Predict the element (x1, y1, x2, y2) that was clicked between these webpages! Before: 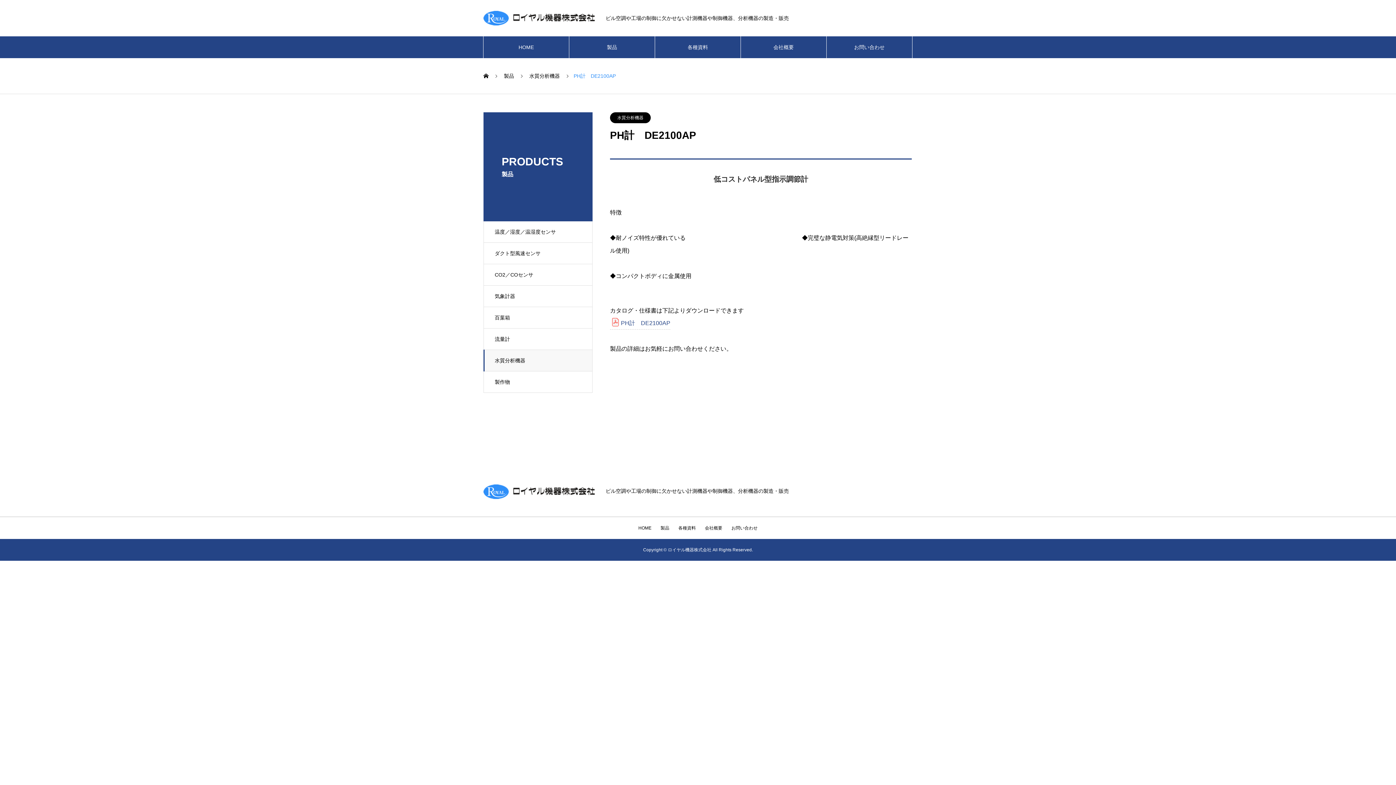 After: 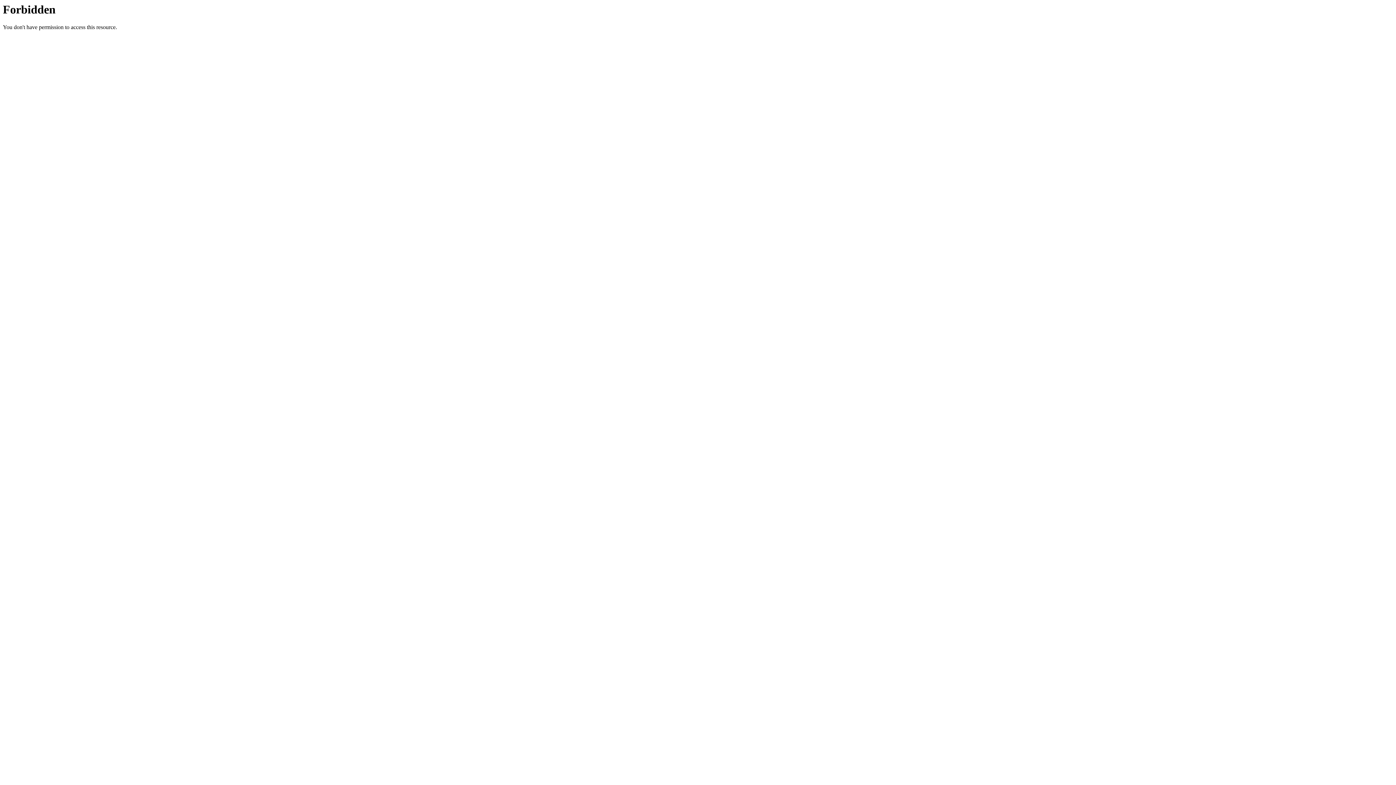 Action: bbox: (826, 36, 912, 58) label: お問い合わせ